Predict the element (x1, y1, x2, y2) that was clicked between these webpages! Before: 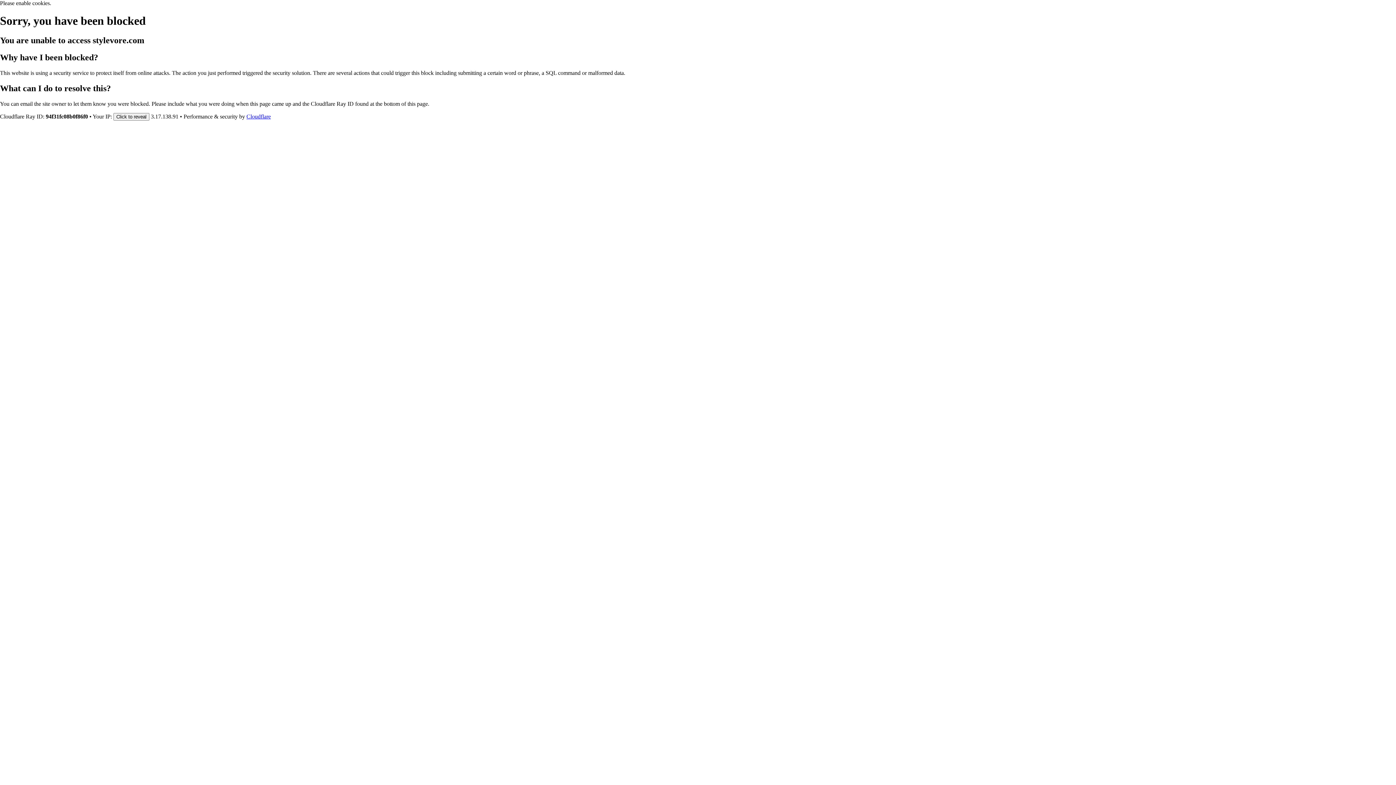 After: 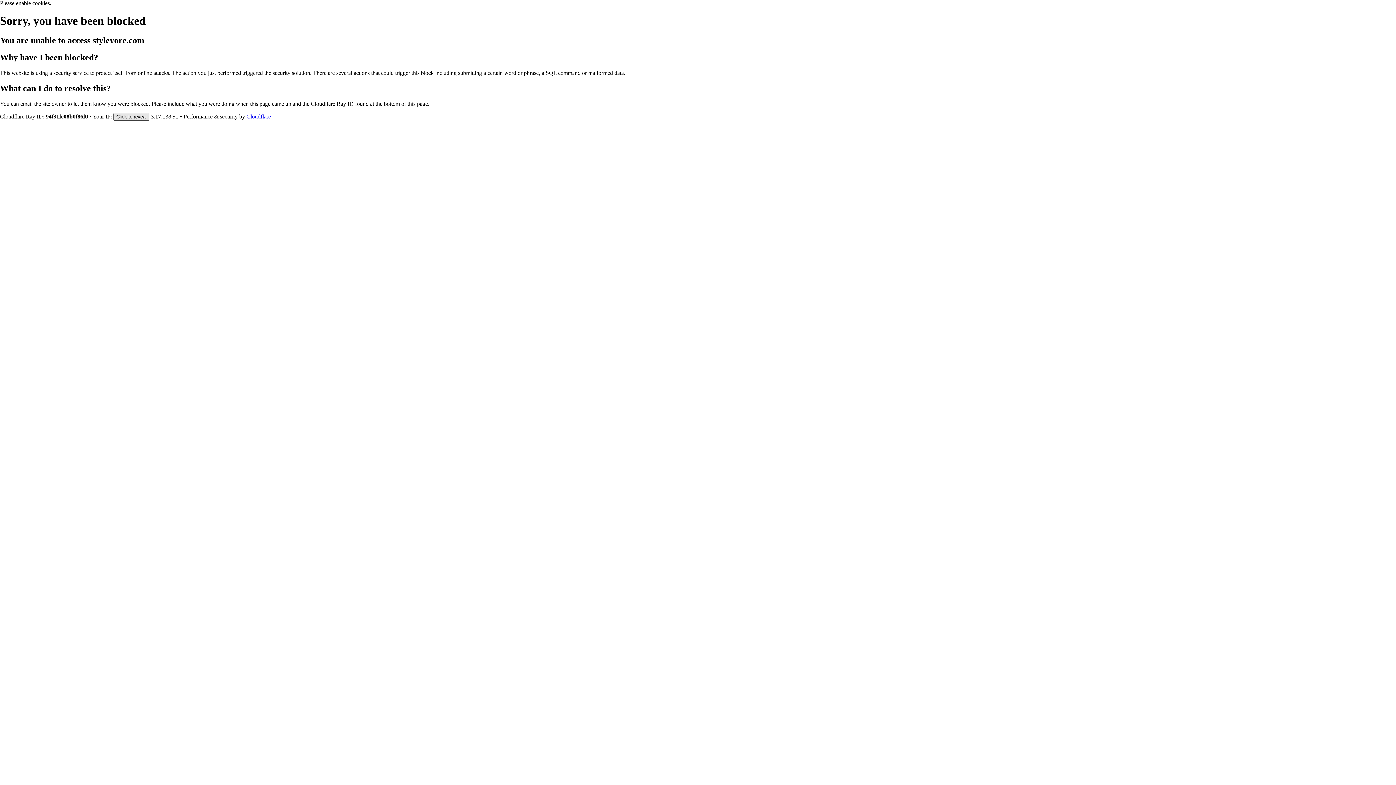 Action: bbox: (113, 112, 149, 120) label: Click to reveal